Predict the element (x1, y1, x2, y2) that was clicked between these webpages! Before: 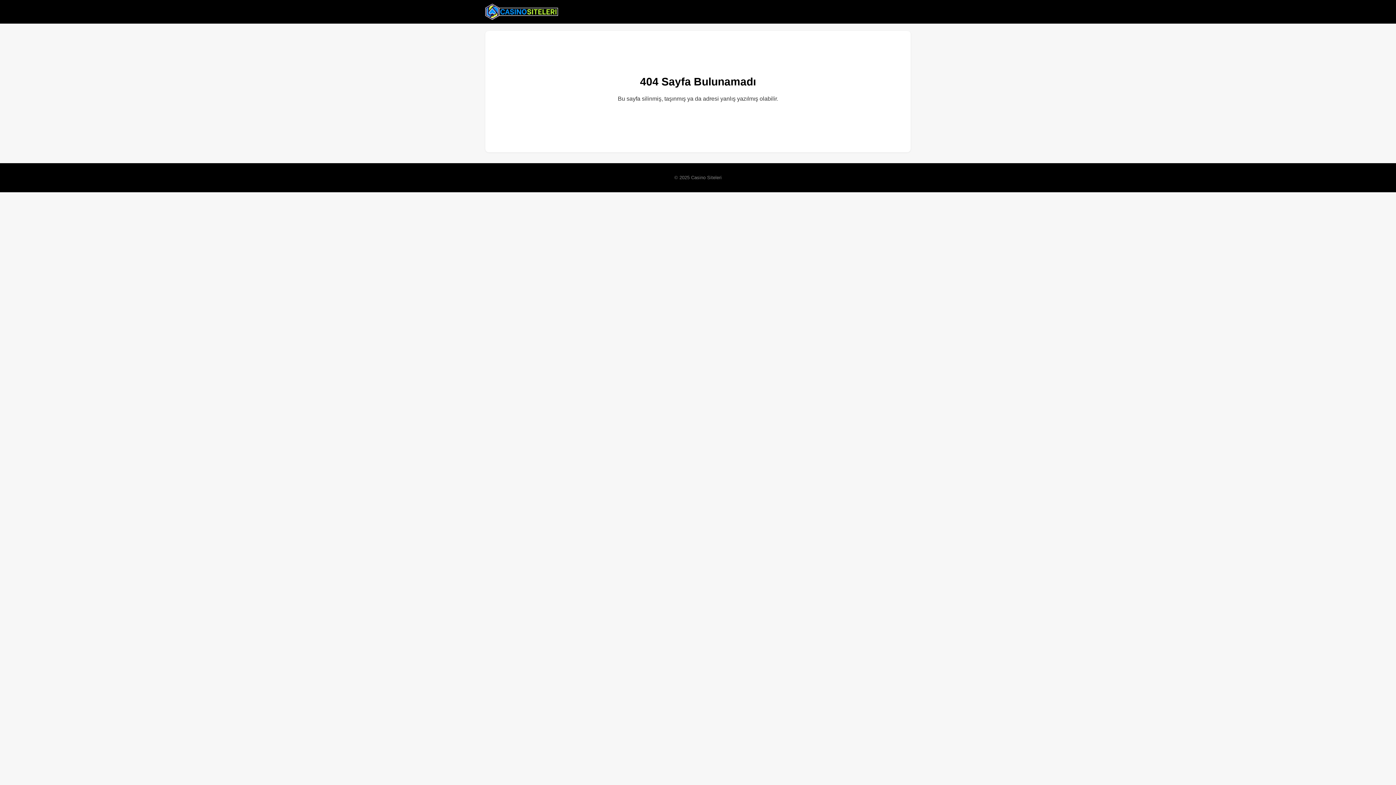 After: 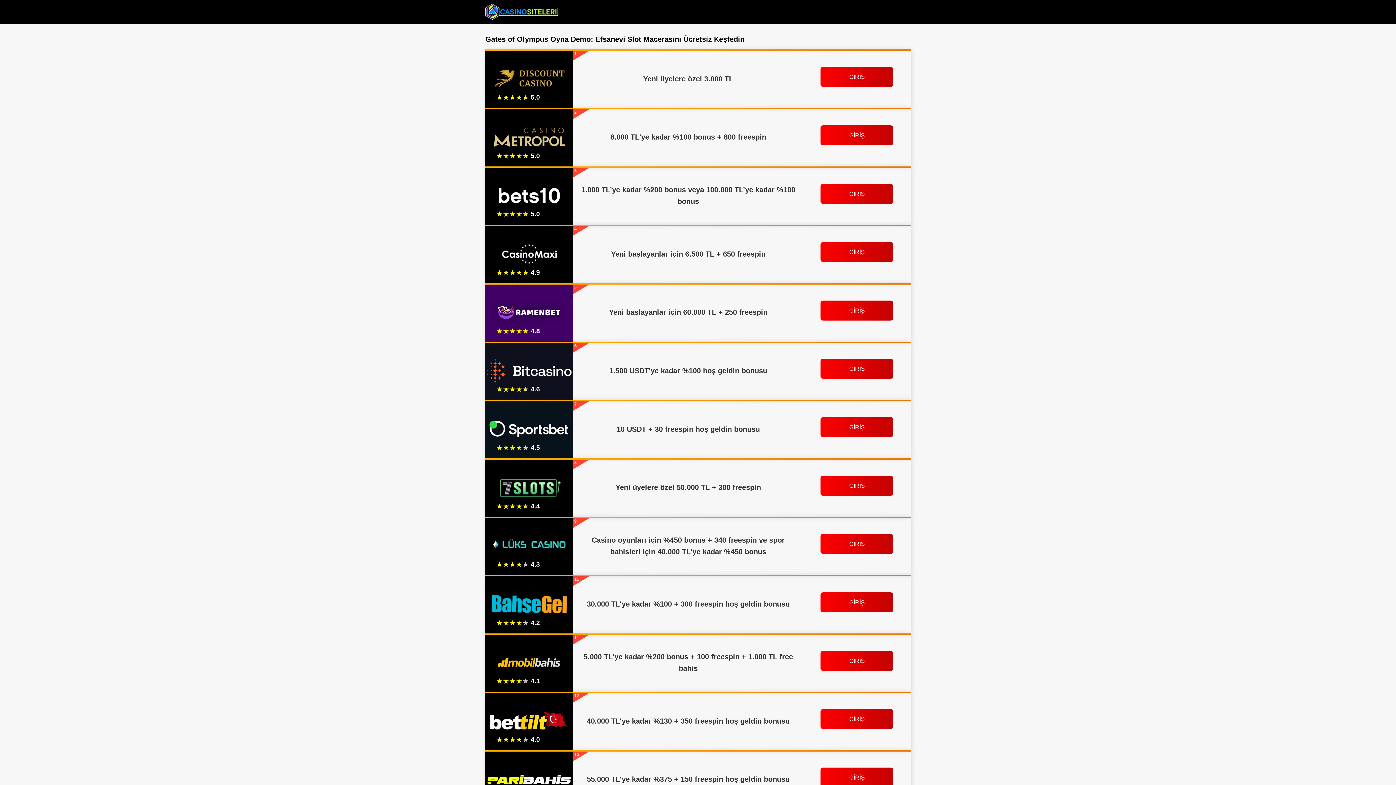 Action: bbox: (485, 2, 558, 20)